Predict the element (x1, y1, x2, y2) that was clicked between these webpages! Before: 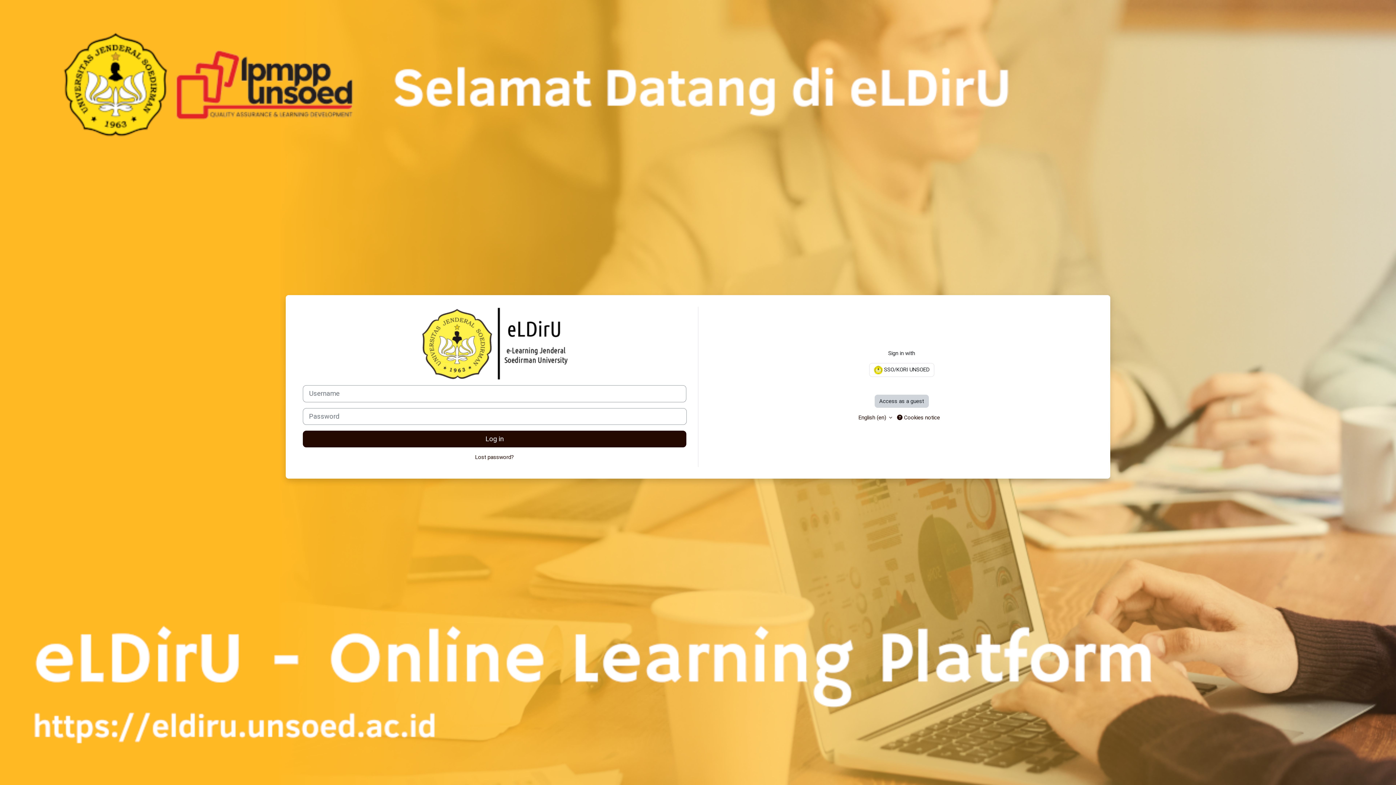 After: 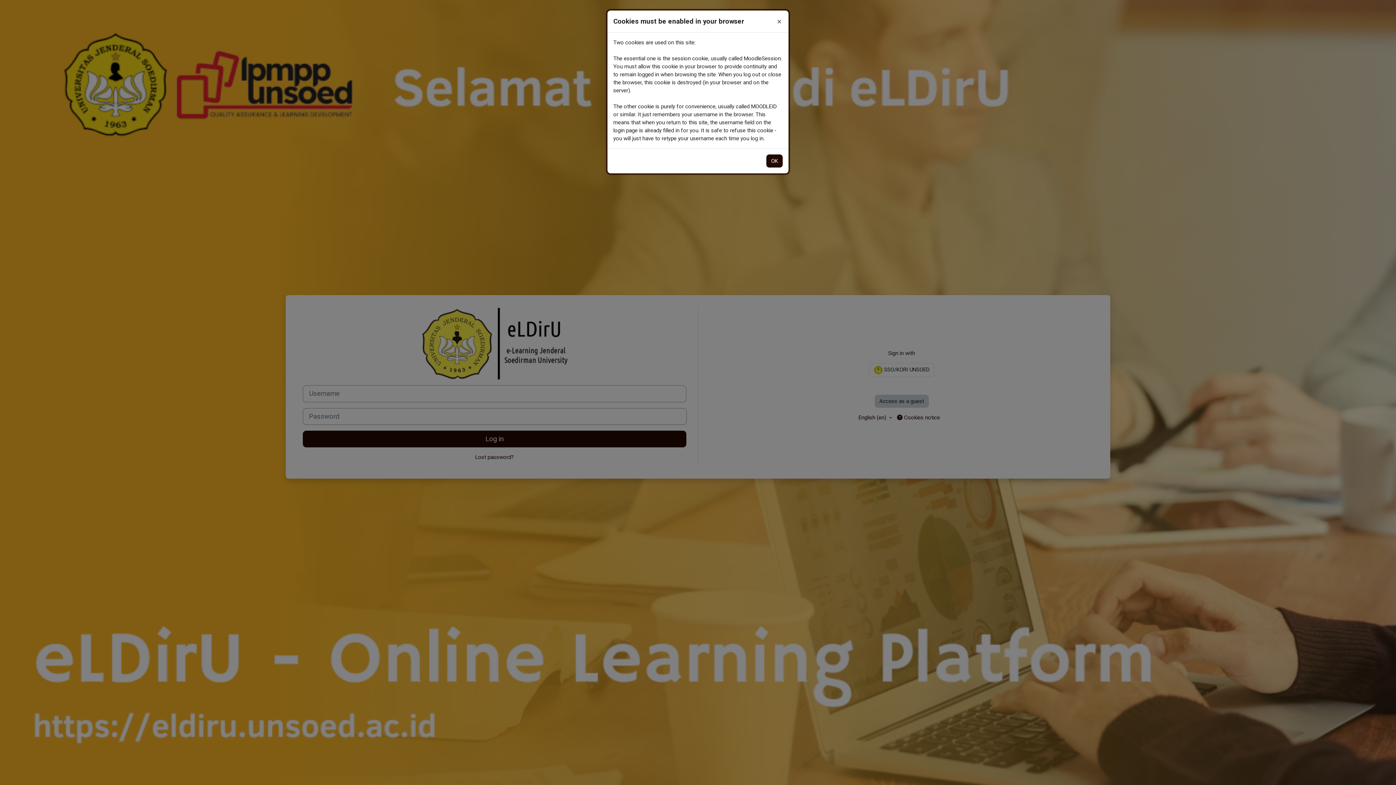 Action: label:  Cookies notice bbox: (892, 410, 944, 424)